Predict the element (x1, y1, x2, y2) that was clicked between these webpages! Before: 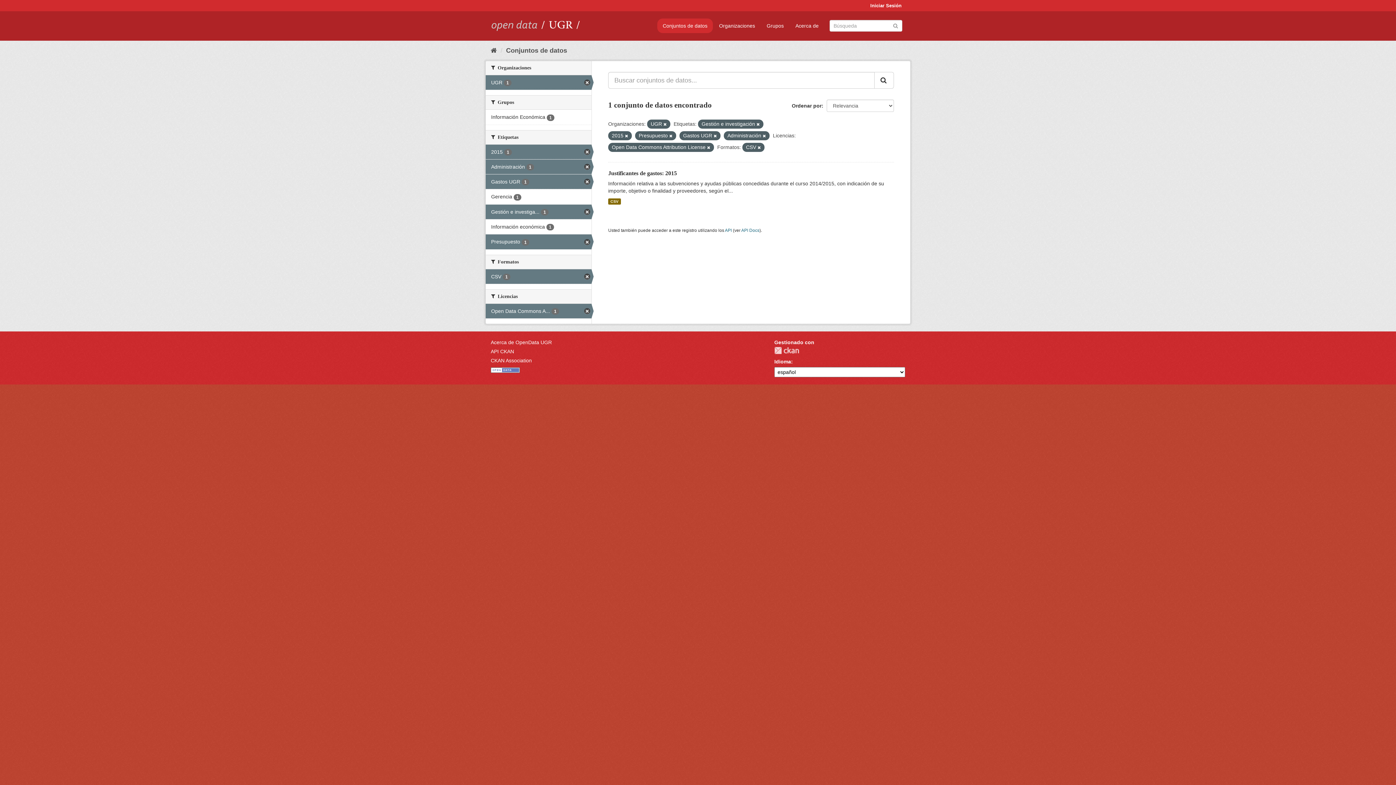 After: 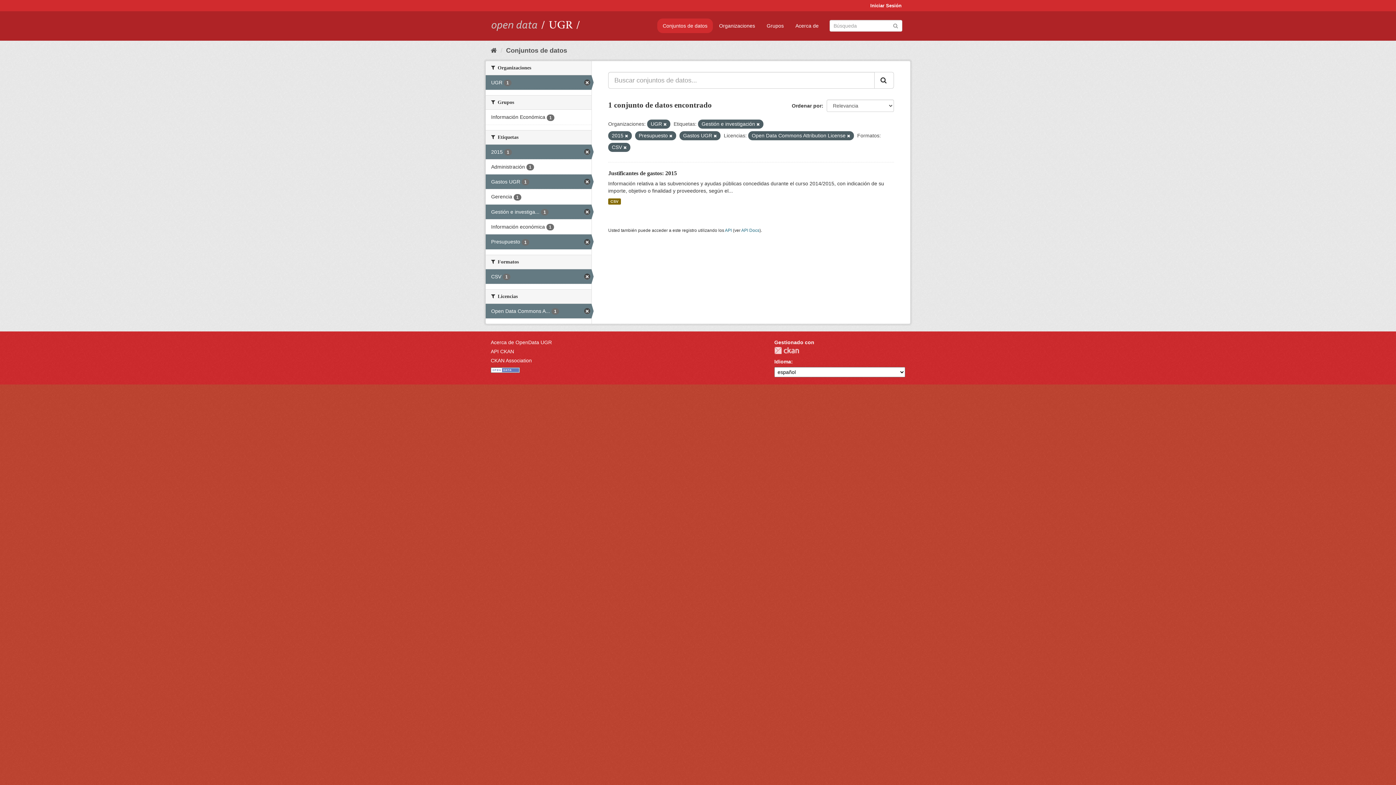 Action: label: Administración 1 bbox: (485, 159, 591, 174)